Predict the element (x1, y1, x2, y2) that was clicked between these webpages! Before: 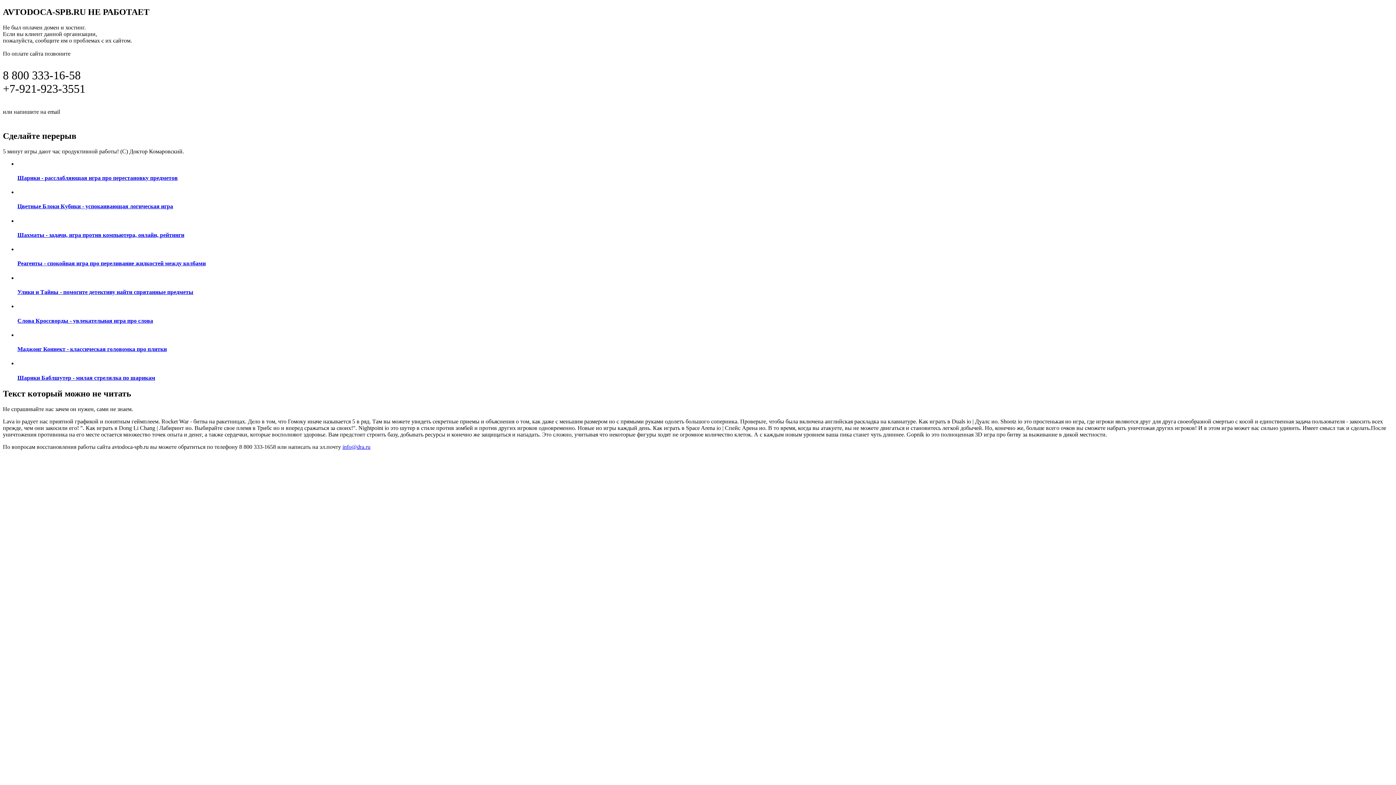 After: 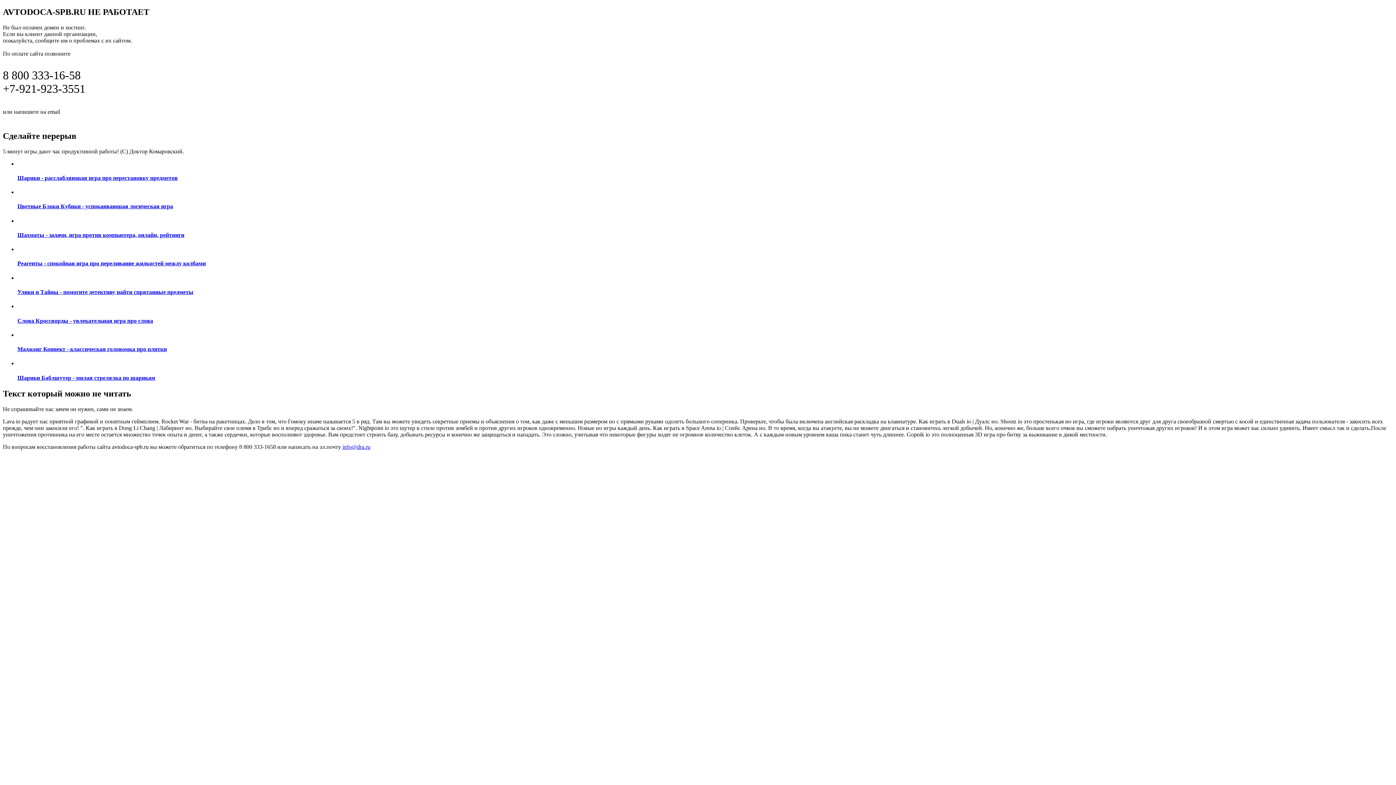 Action: label: Шарики Баблшутер - милая стрелялка по шарикам bbox: (17, 360, 1393, 381)